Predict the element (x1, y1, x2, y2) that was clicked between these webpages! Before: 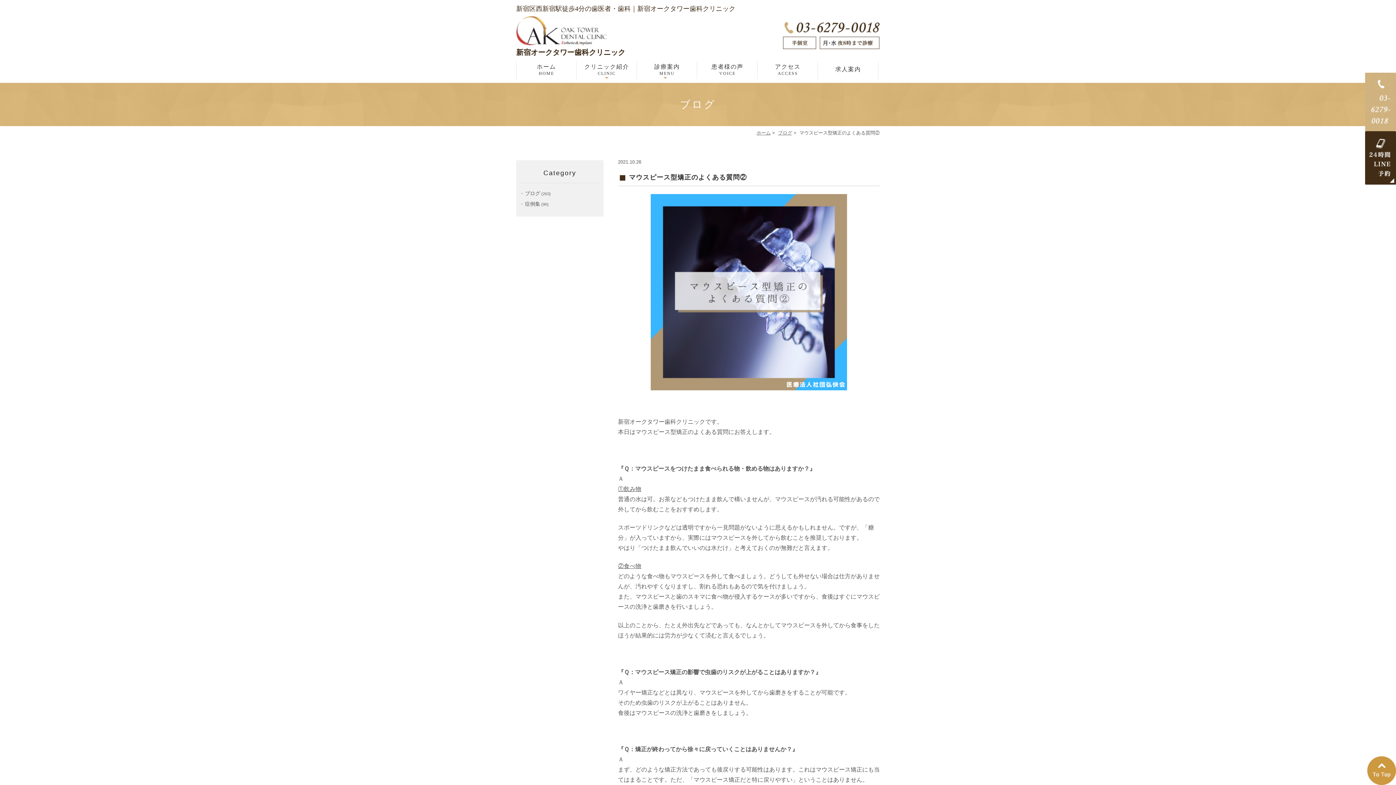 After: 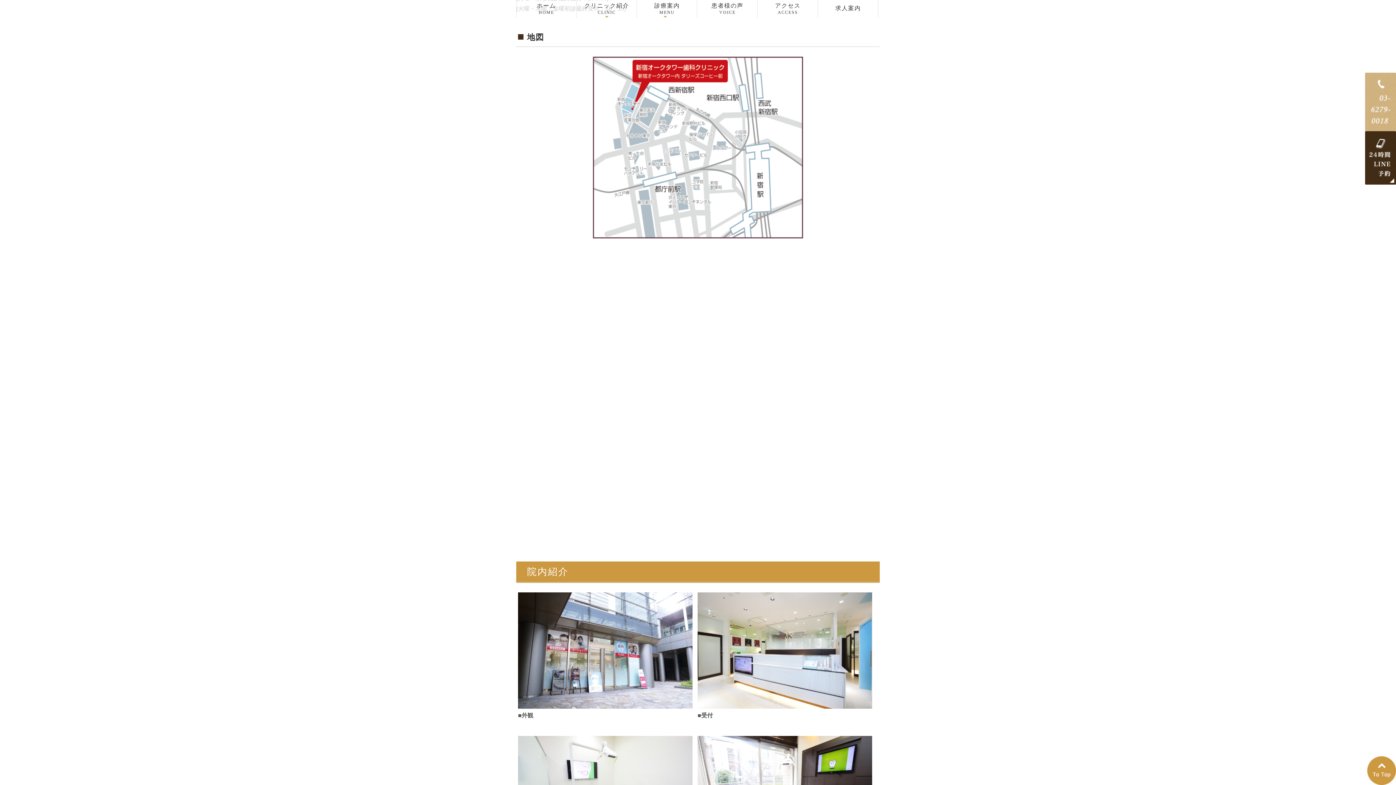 Action: label: アクセス
ACCESS bbox: (757, 61, 818, 79)